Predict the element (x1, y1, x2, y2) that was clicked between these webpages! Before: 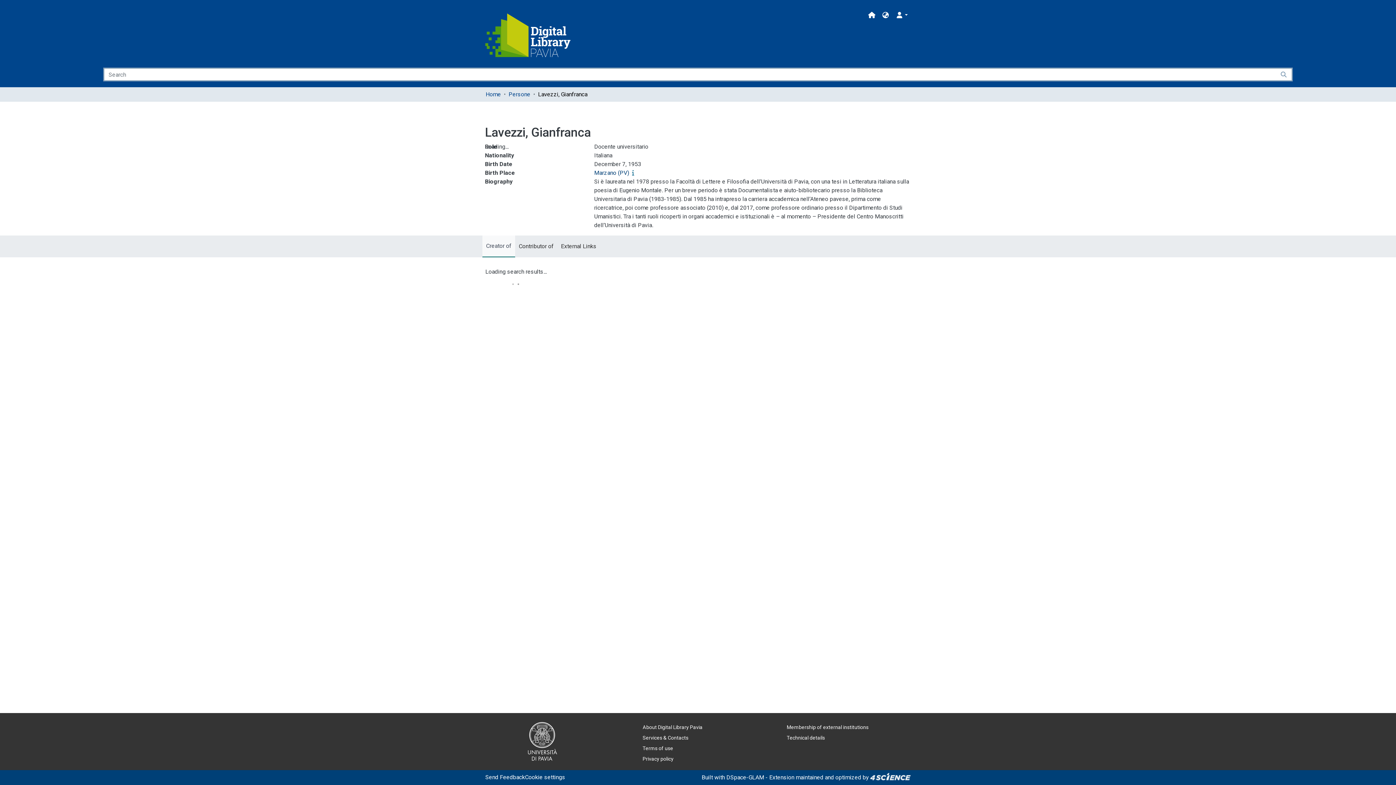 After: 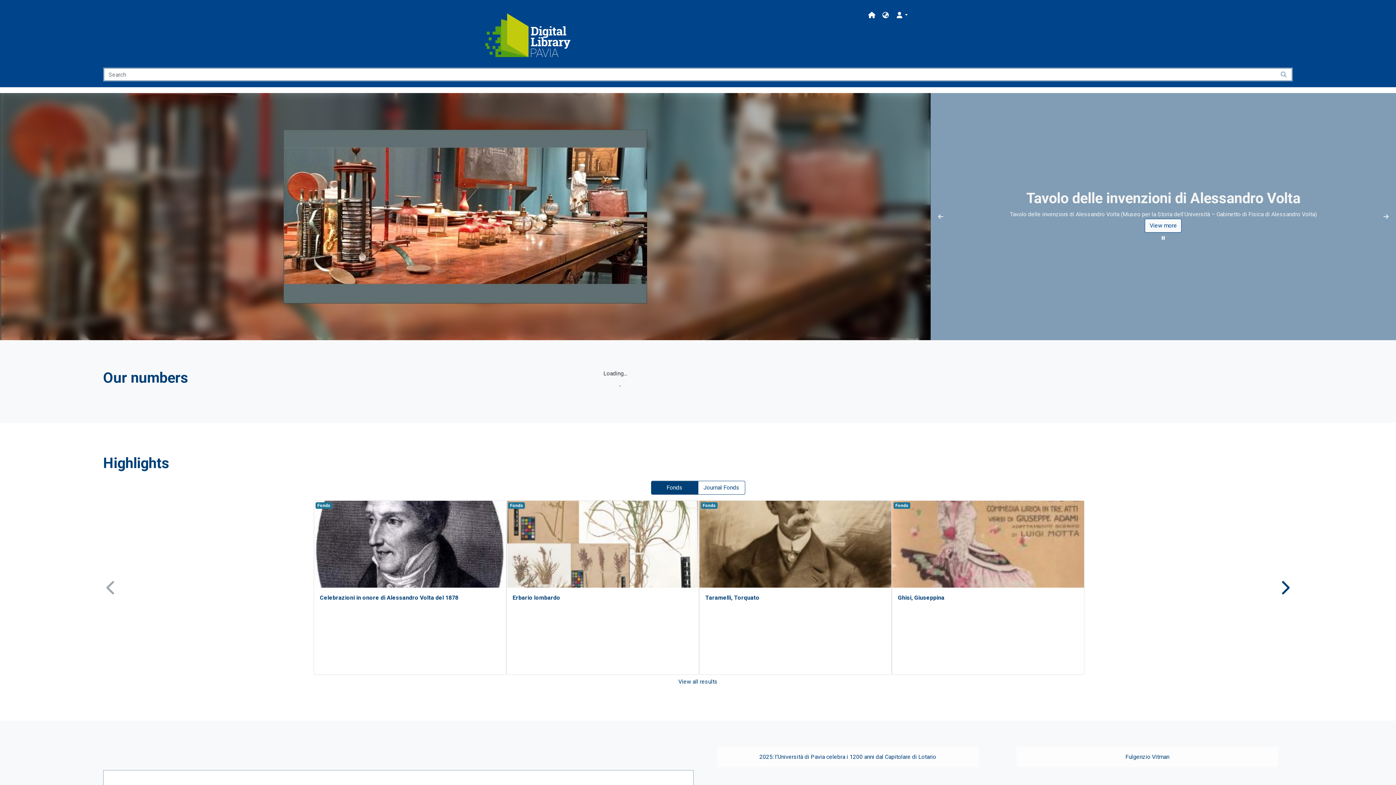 Action: bbox: (485, 90, 501, 98) label: Home